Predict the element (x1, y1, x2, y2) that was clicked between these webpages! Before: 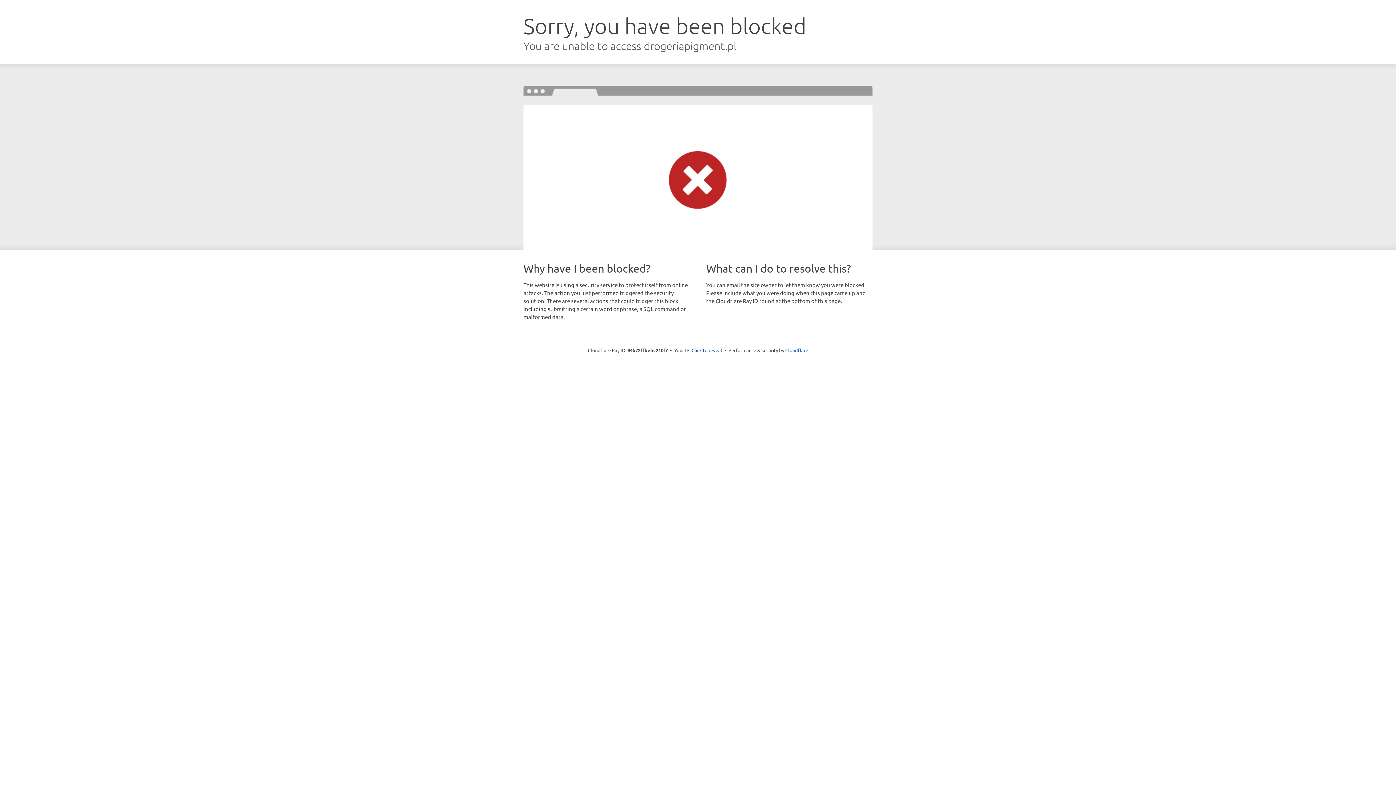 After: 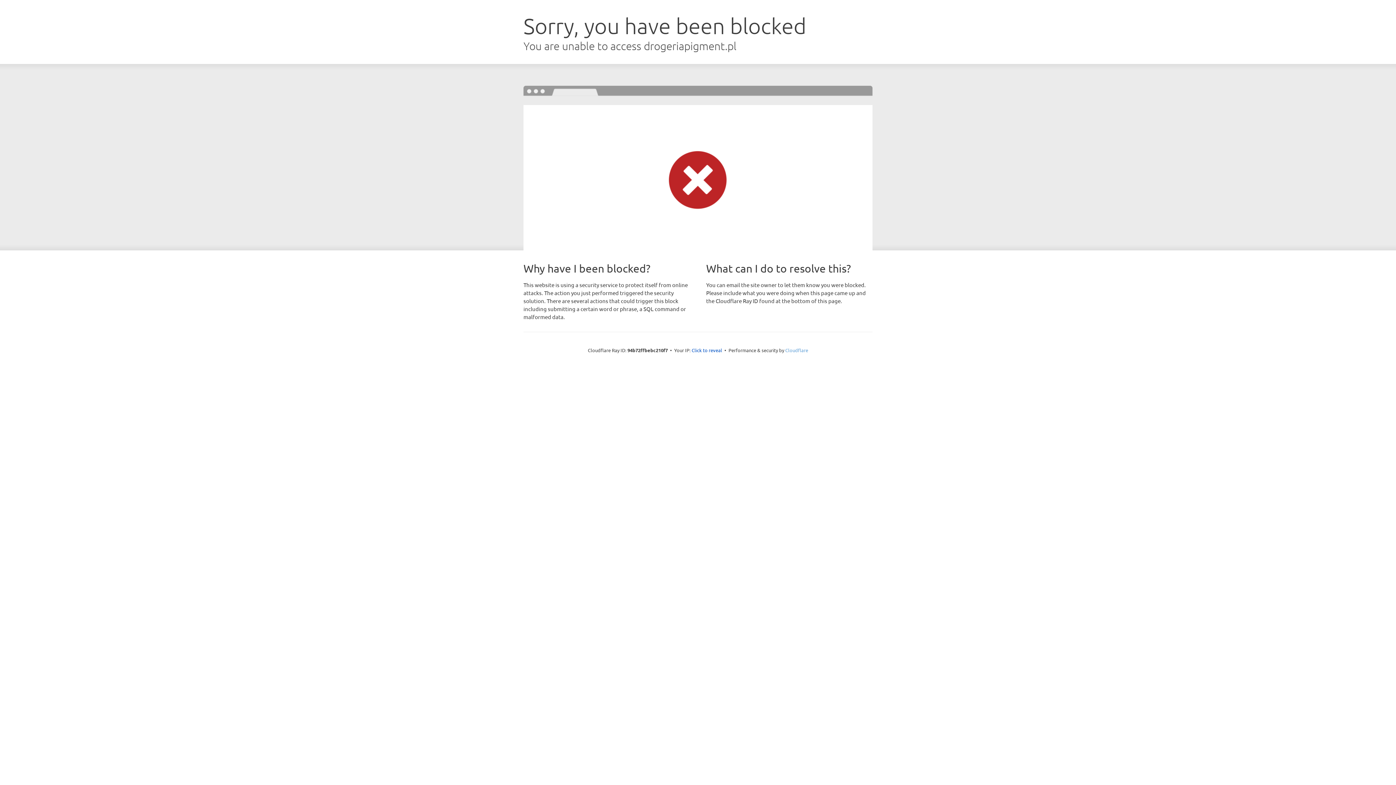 Action: label: Cloudflare bbox: (785, 347, 808, 353)